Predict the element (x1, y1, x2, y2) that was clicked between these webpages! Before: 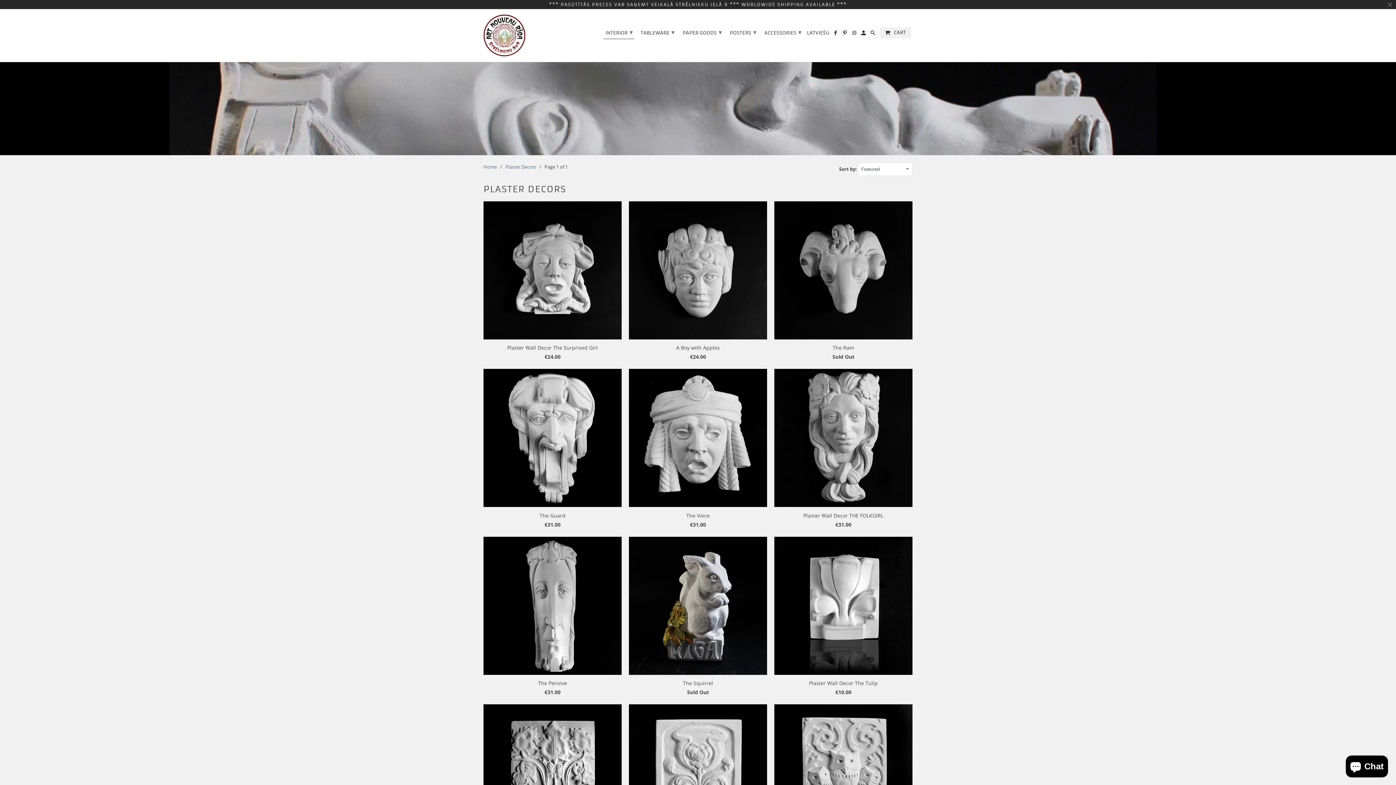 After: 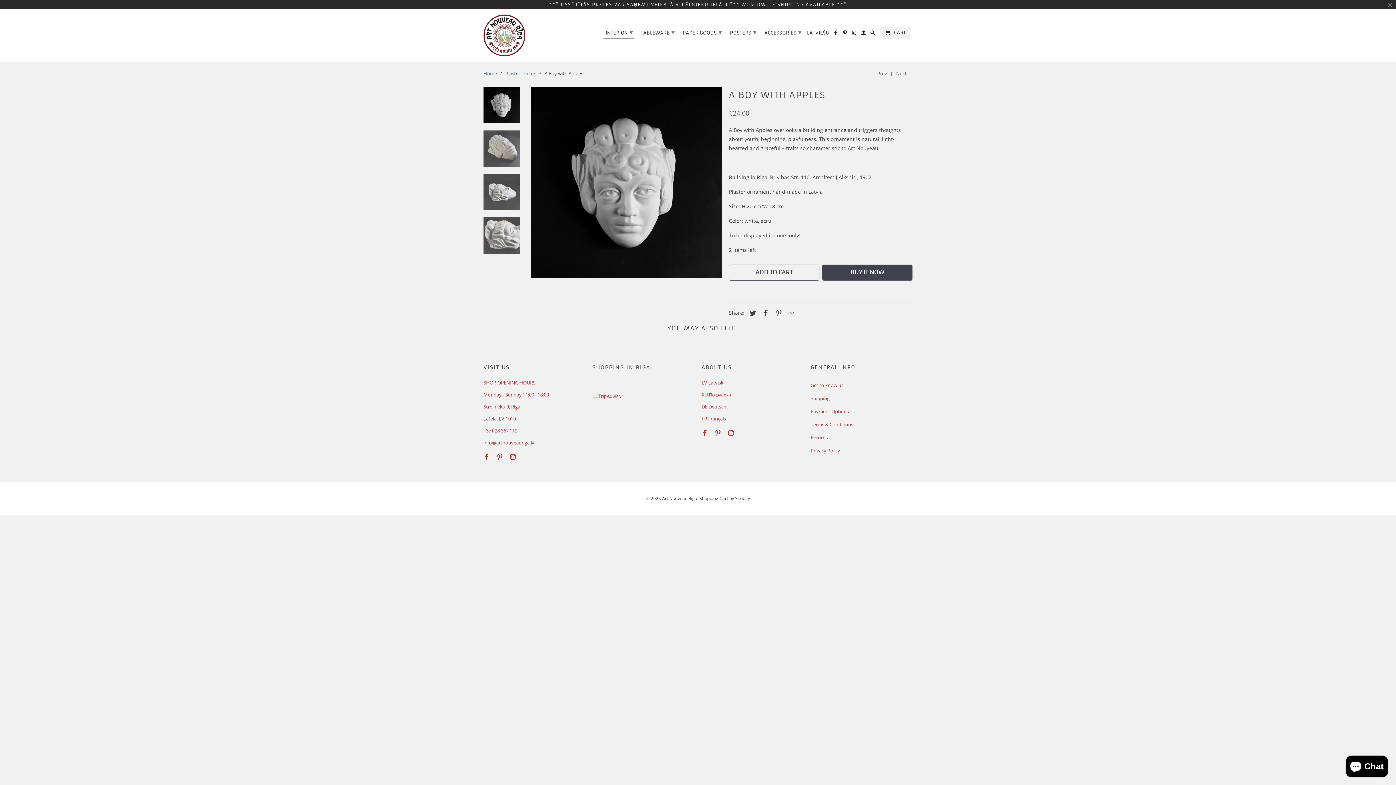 Action: label: A Boy with Apples
€24.00 bbox: (629, 201, 767, 364)